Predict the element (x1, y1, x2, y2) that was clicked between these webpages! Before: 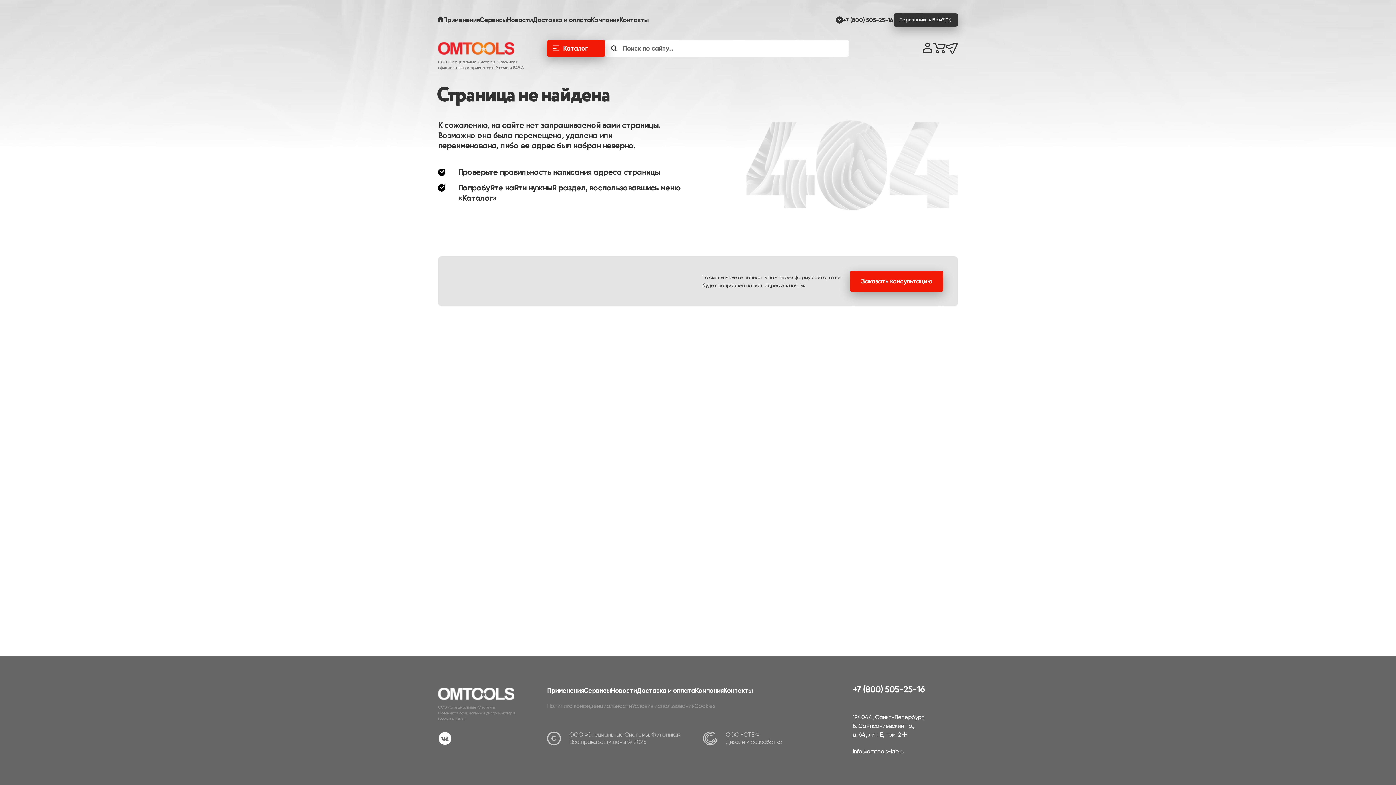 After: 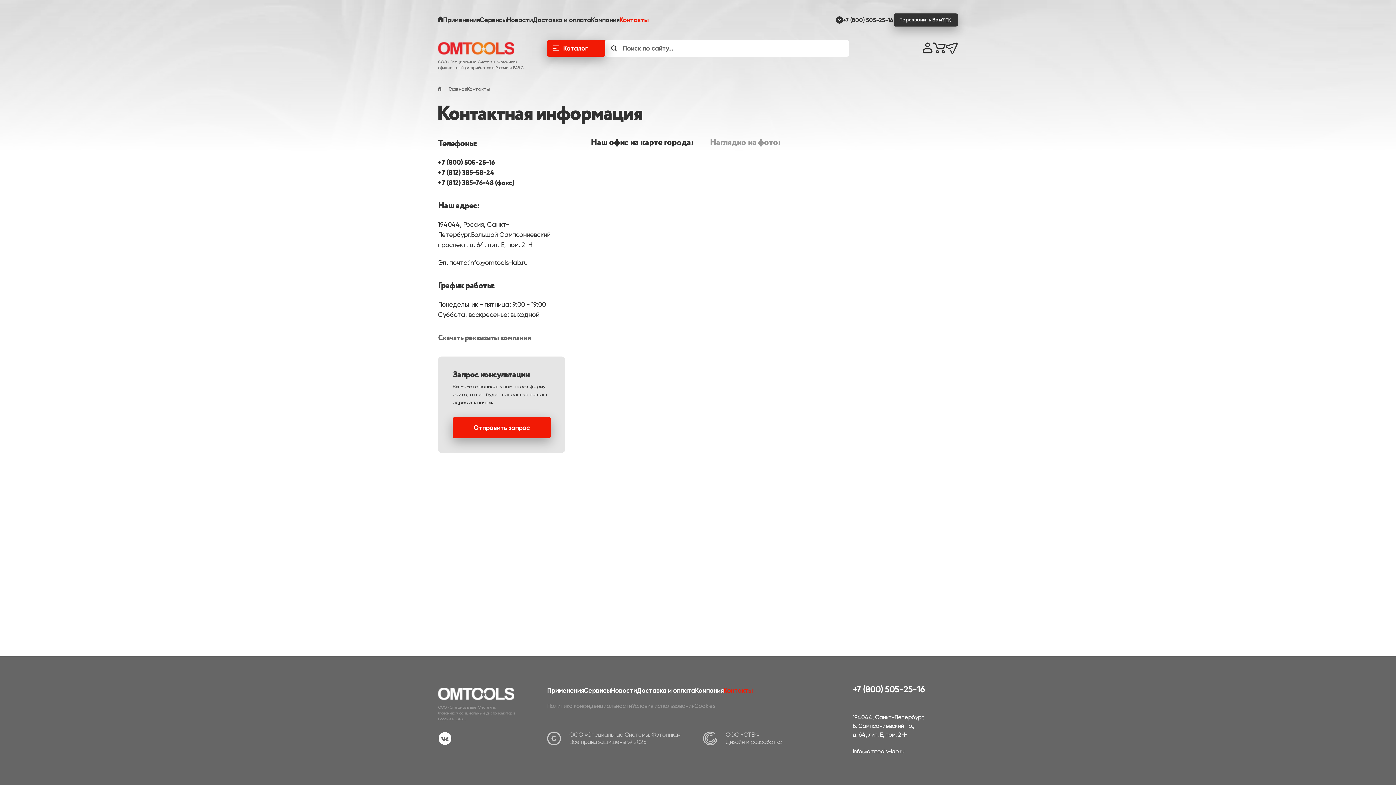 Action: bbox: (723, 686, 752, 694) label: Контакты